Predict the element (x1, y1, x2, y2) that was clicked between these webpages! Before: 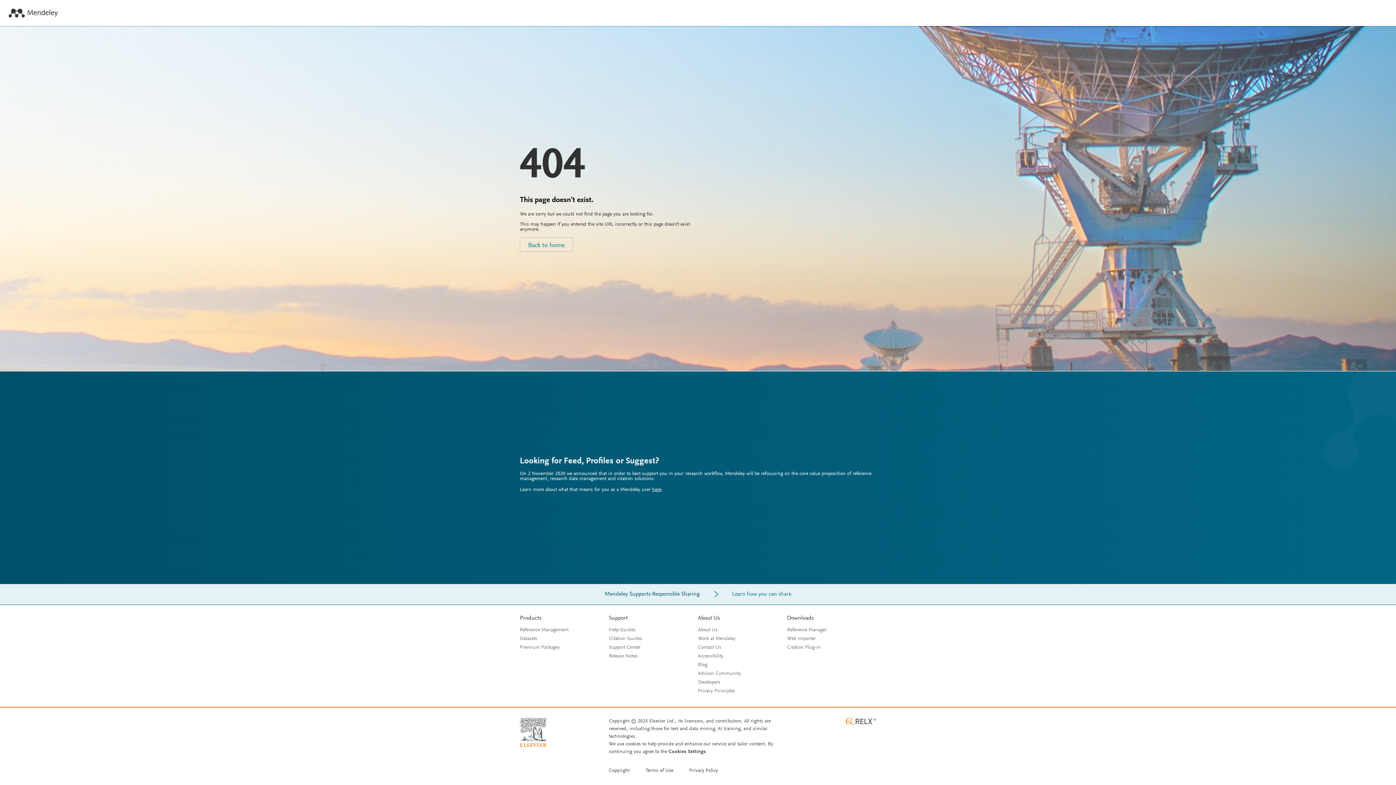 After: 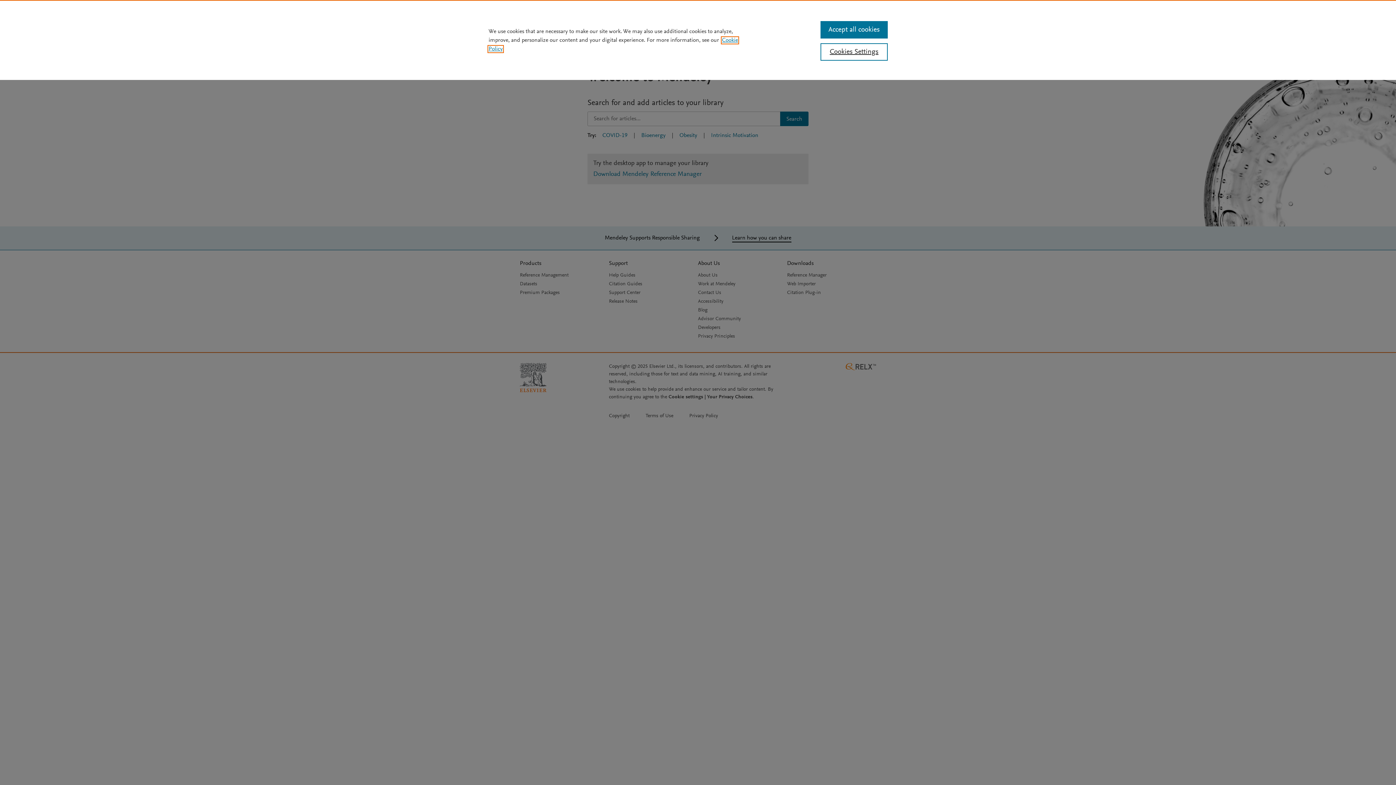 Action: label: Back to home bbox: (520, 237, 573, 252)